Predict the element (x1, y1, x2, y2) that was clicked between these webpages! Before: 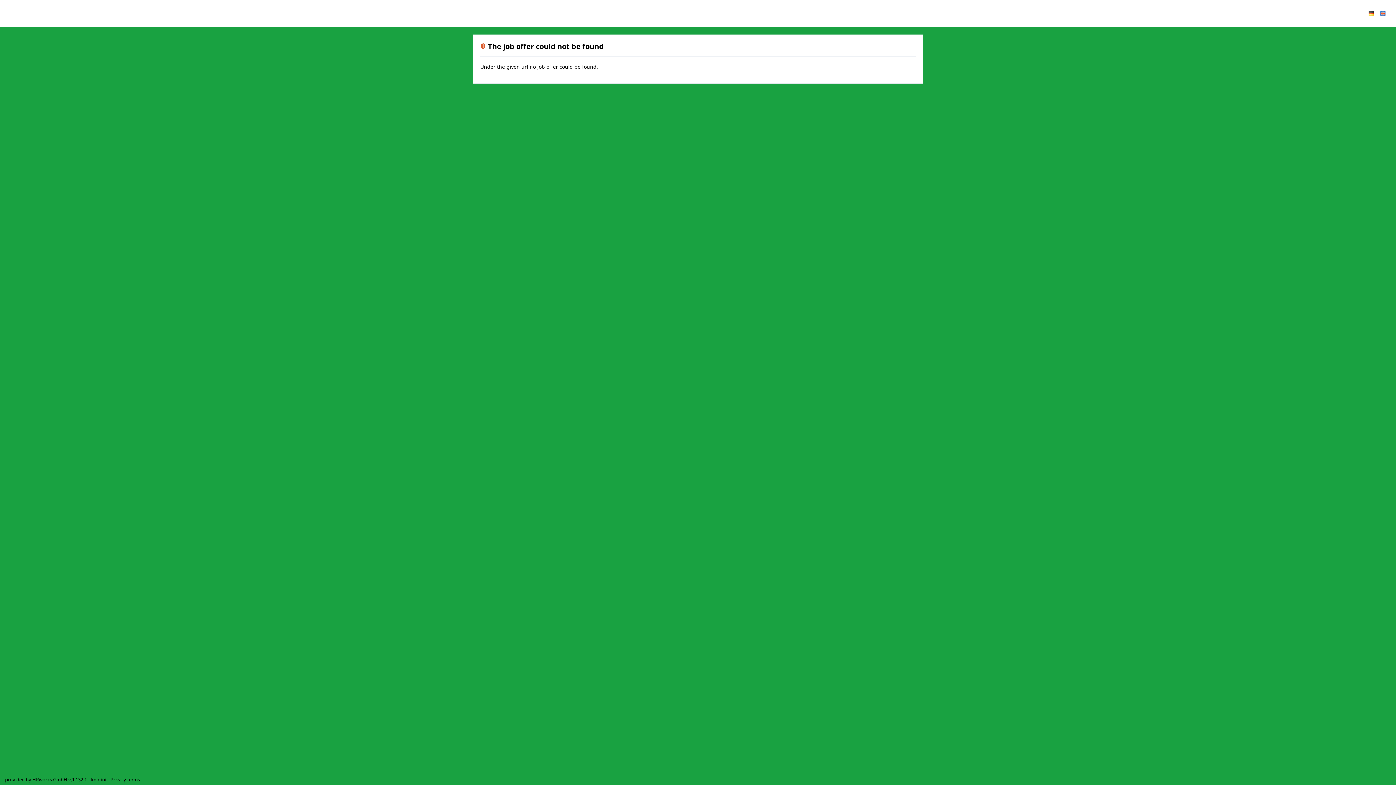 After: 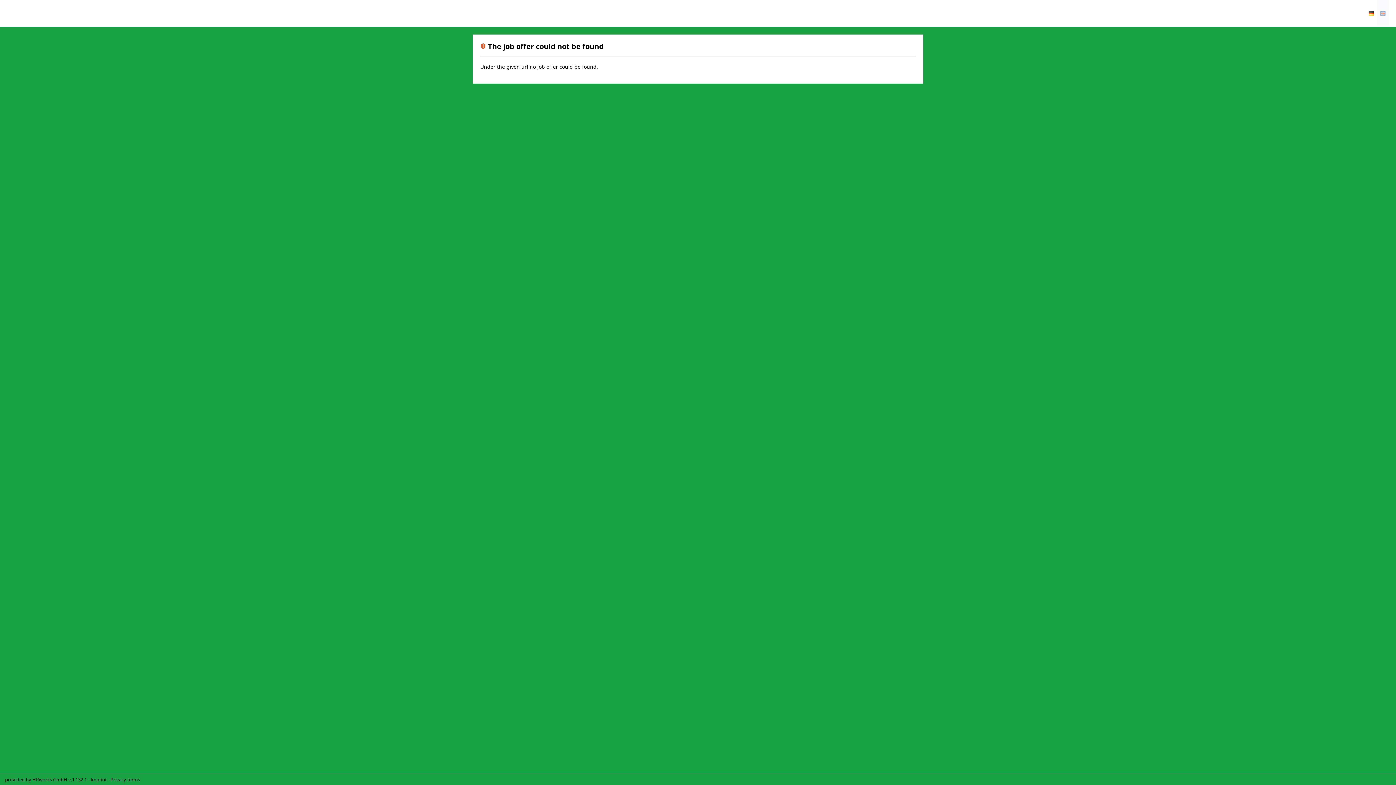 Action: bbox: (1377, 0, 1389, 25)